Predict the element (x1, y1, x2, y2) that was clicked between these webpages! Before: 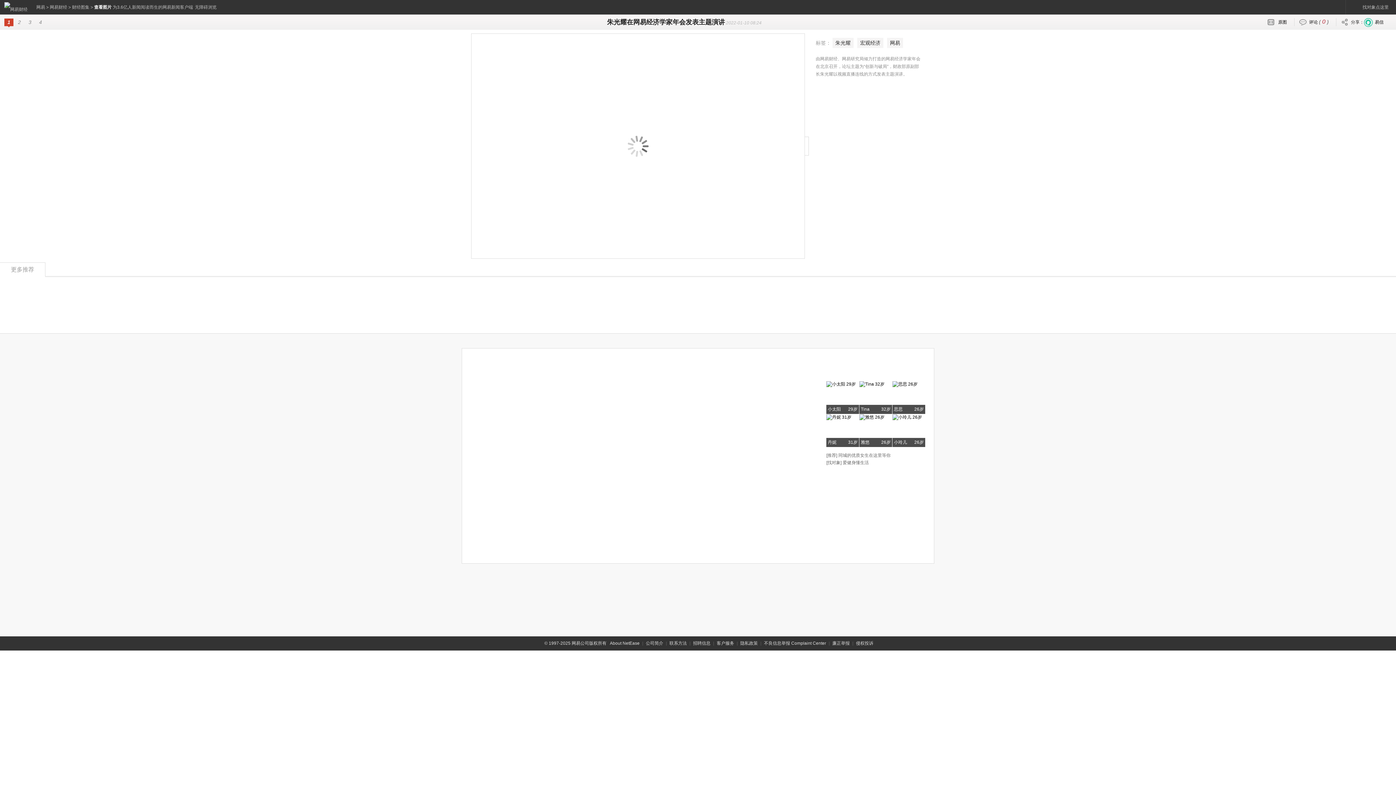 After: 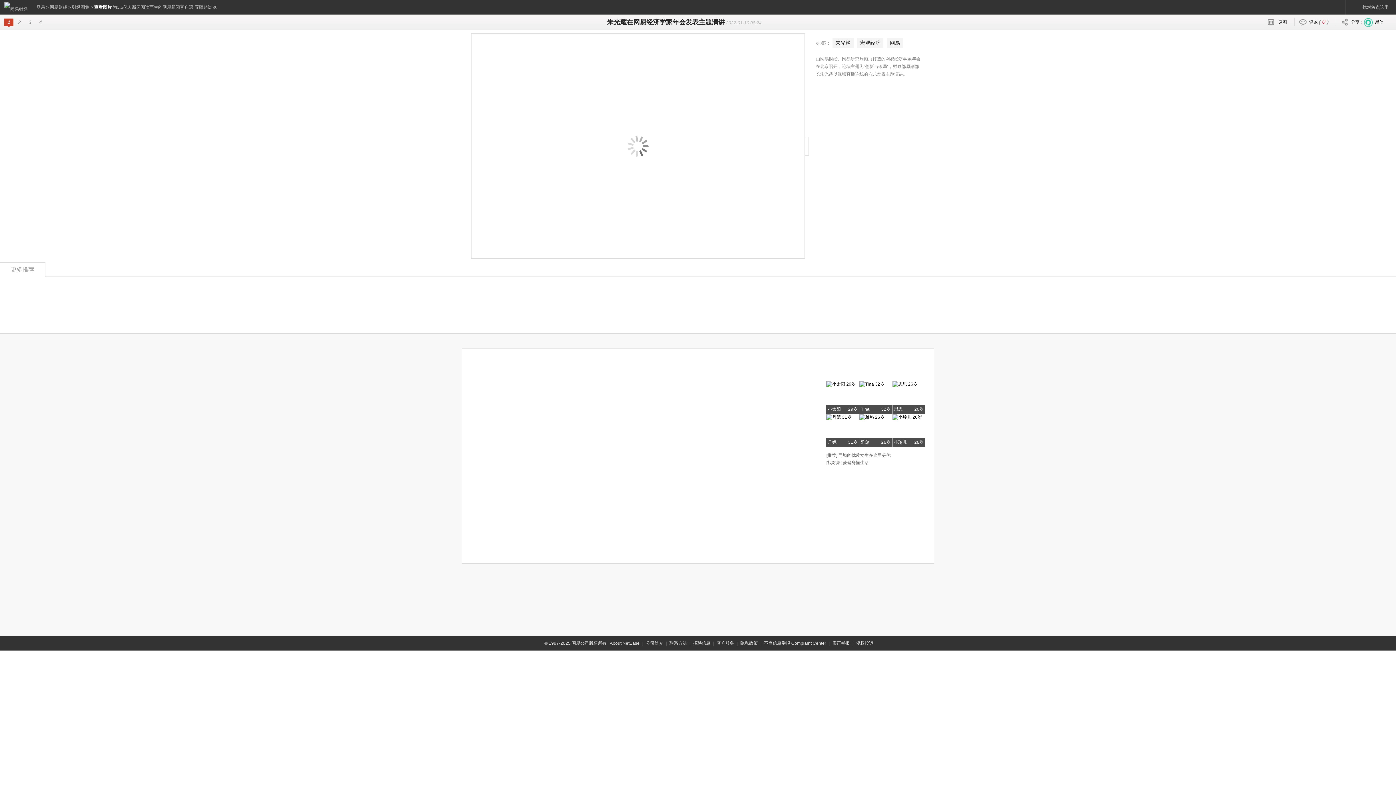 Action: bbox: (821, 469, 930, 560)